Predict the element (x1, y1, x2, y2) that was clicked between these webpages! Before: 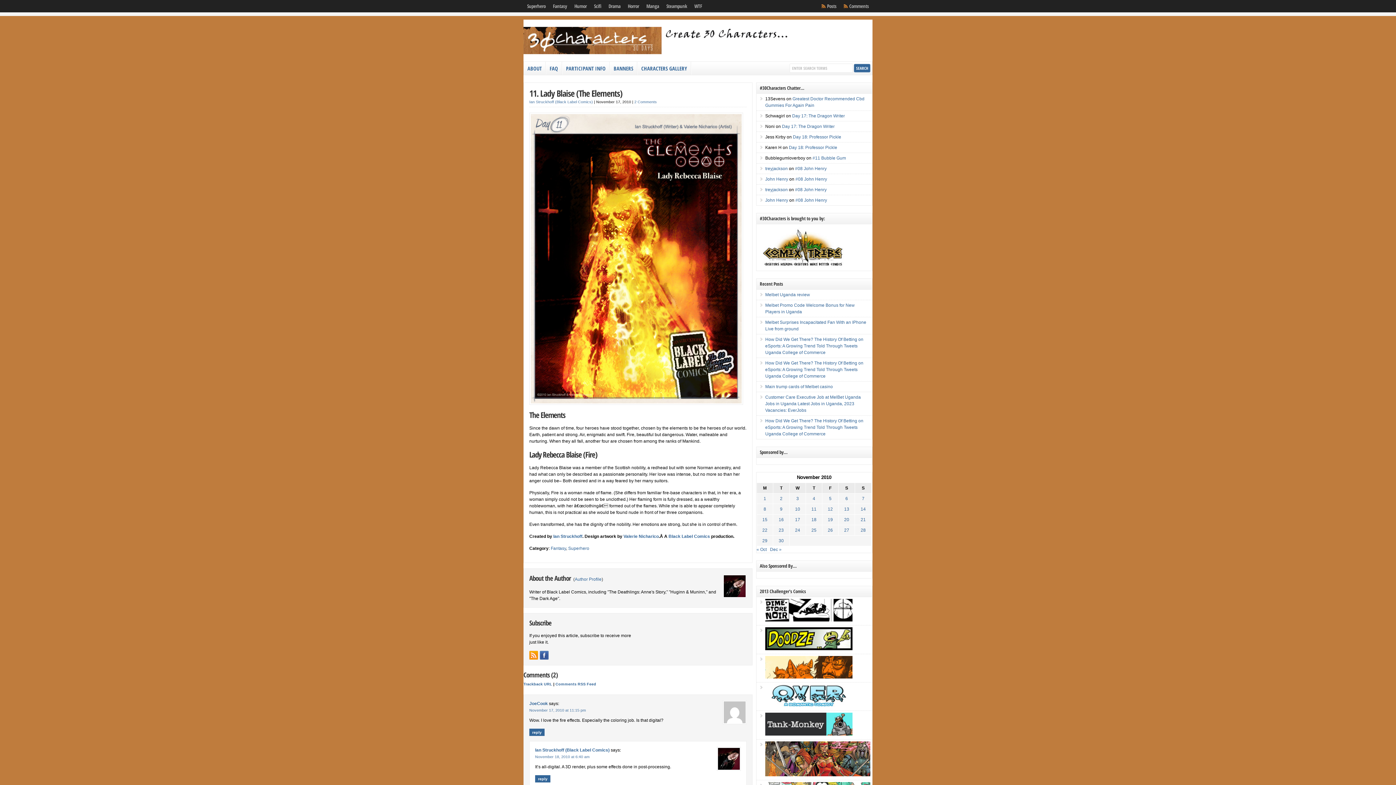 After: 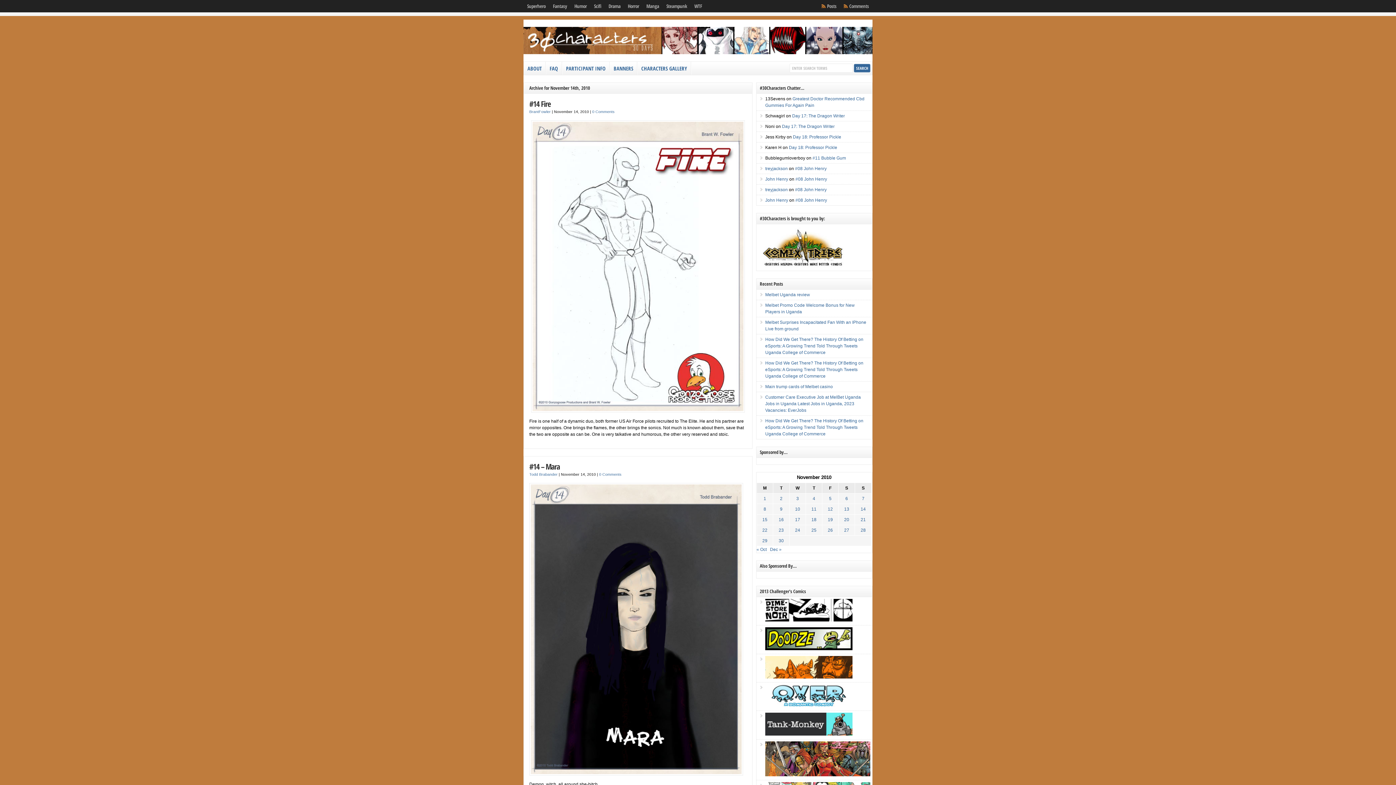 Action: bbox: (860, 506, 866, 512) label: Posts published on November 14, 2010